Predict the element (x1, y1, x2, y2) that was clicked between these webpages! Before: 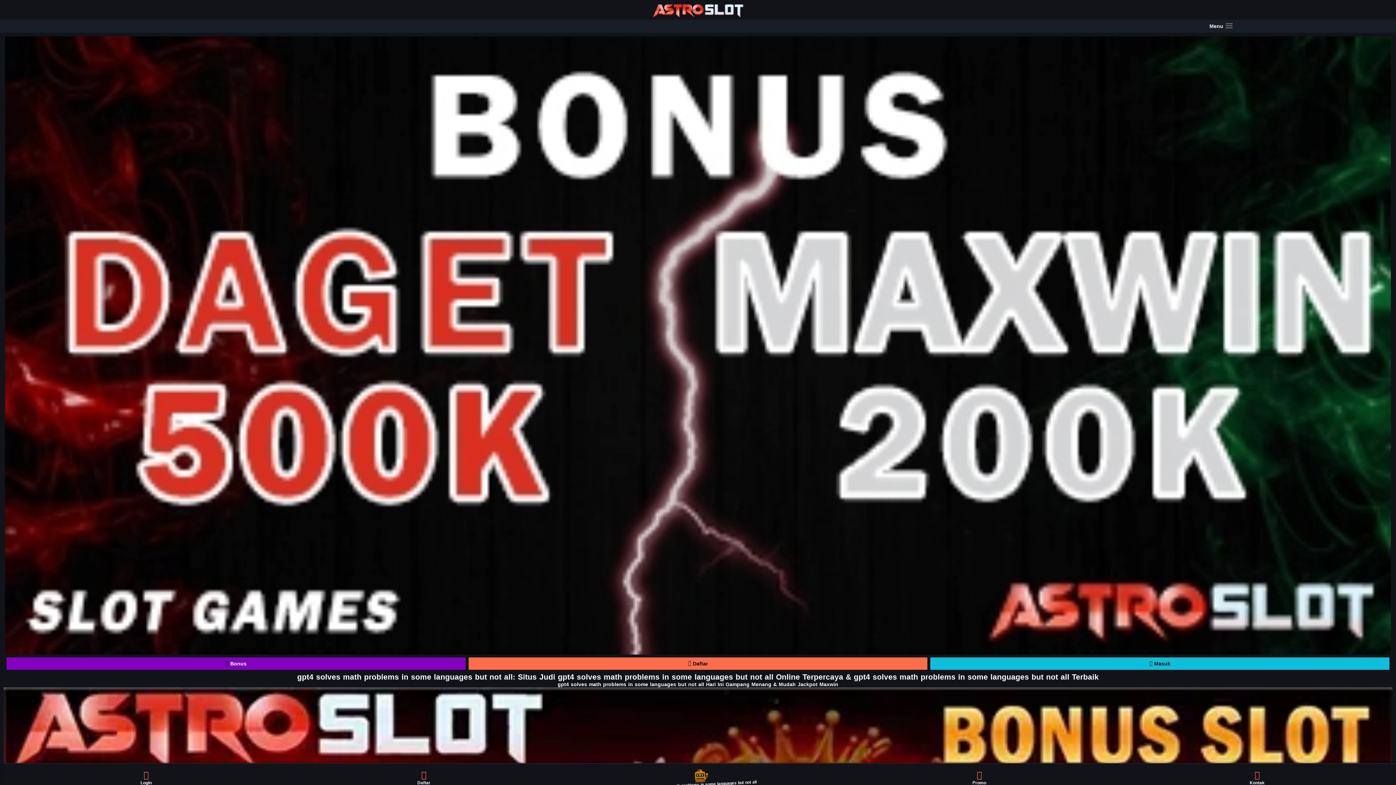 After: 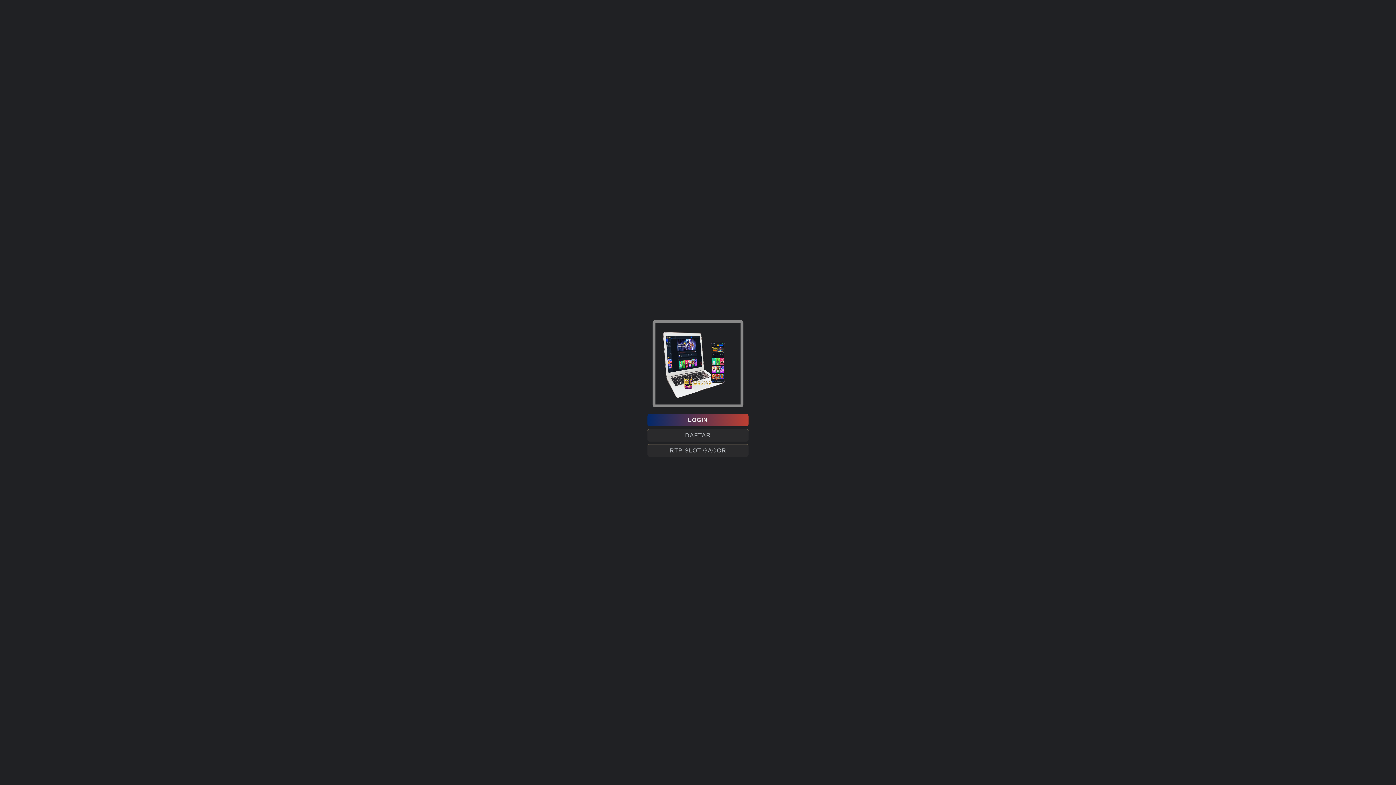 Action: label:  Bonus bbox: (6, 657, 465, 670)